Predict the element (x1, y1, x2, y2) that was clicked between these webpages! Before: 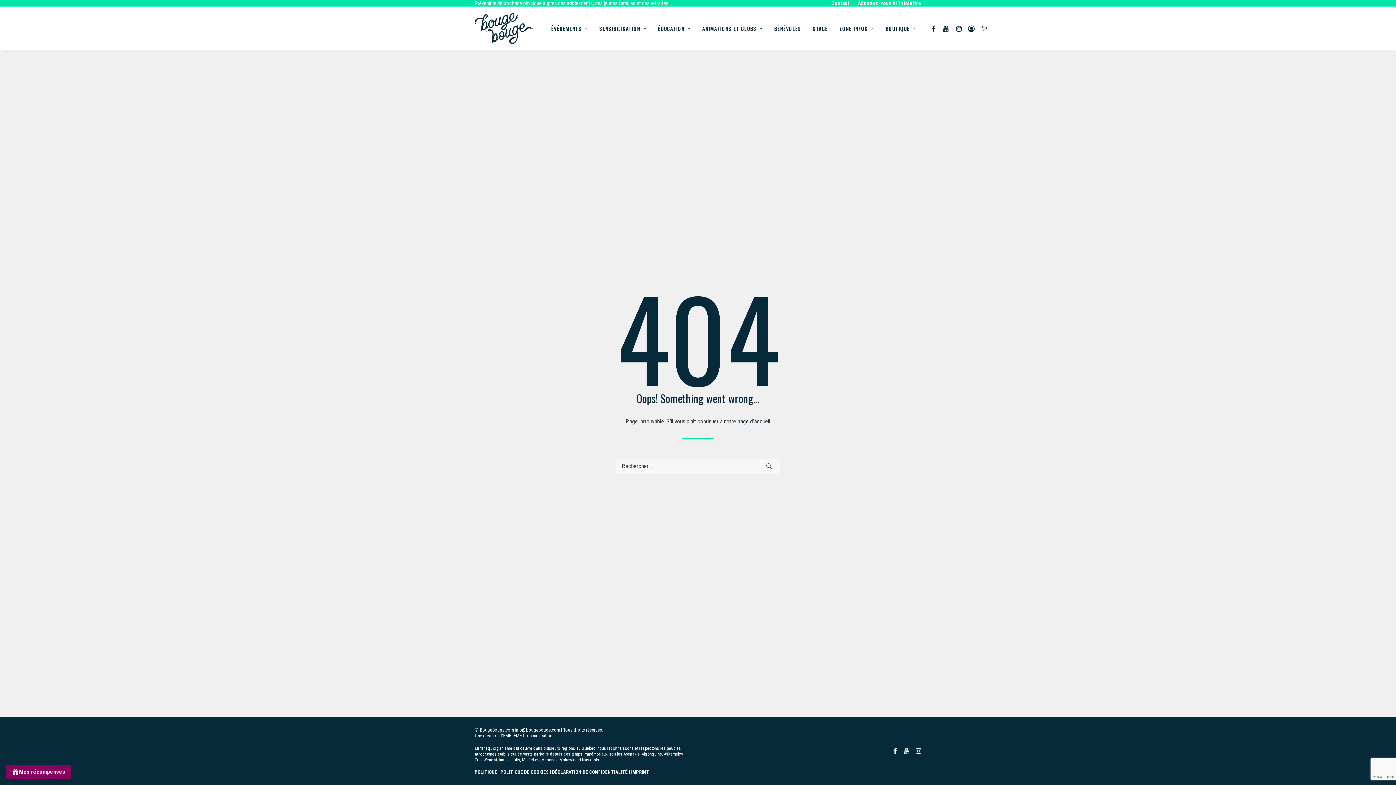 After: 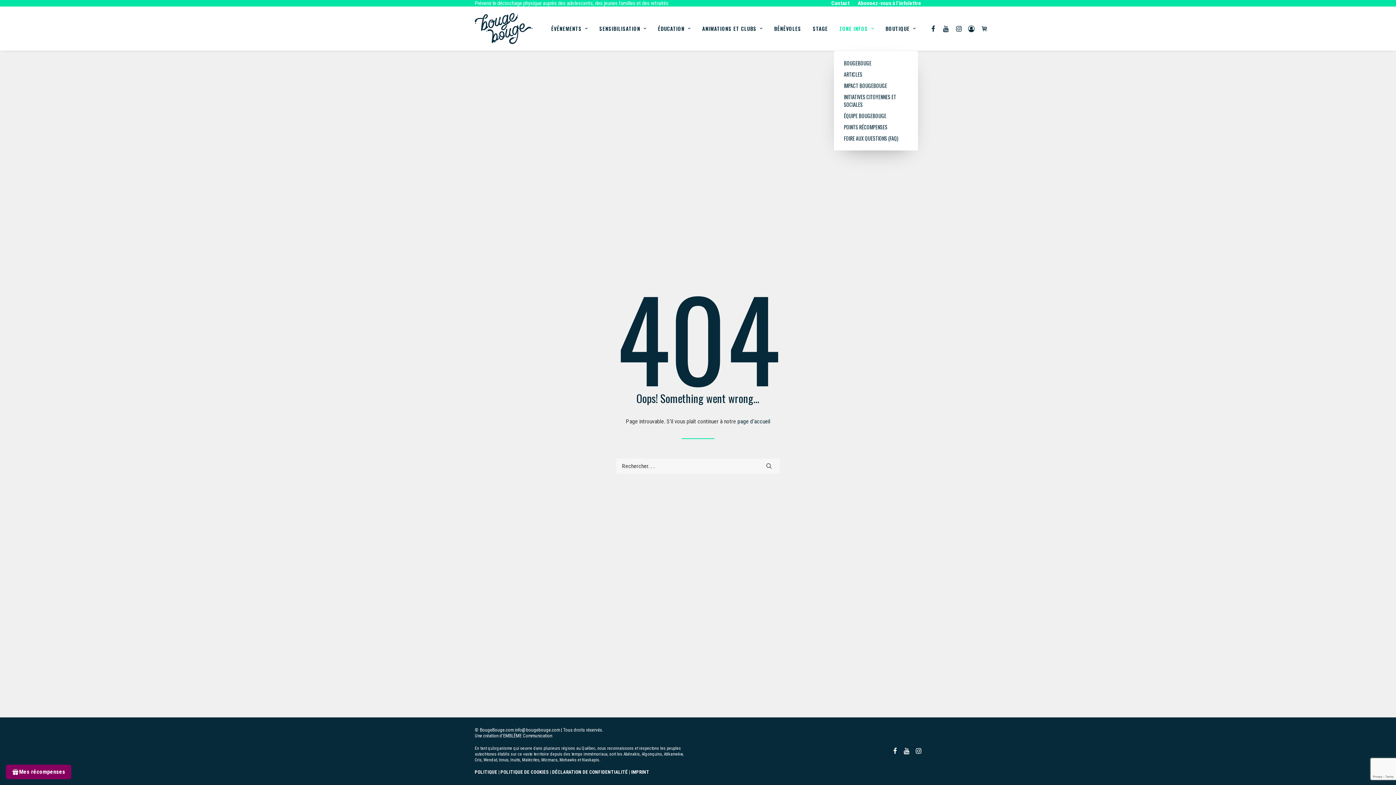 Action: label: ZONE INFOS bbox: (834, 6, 879, 50)